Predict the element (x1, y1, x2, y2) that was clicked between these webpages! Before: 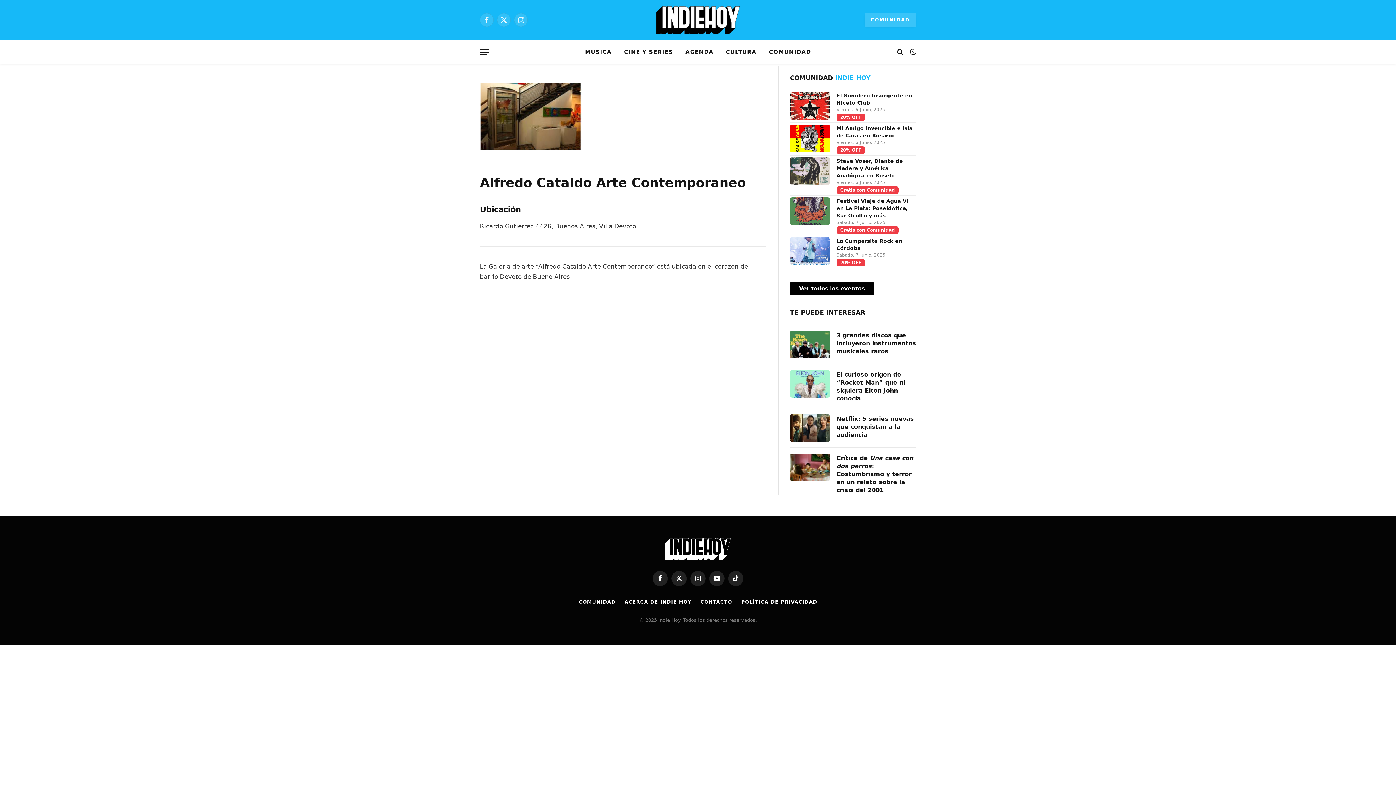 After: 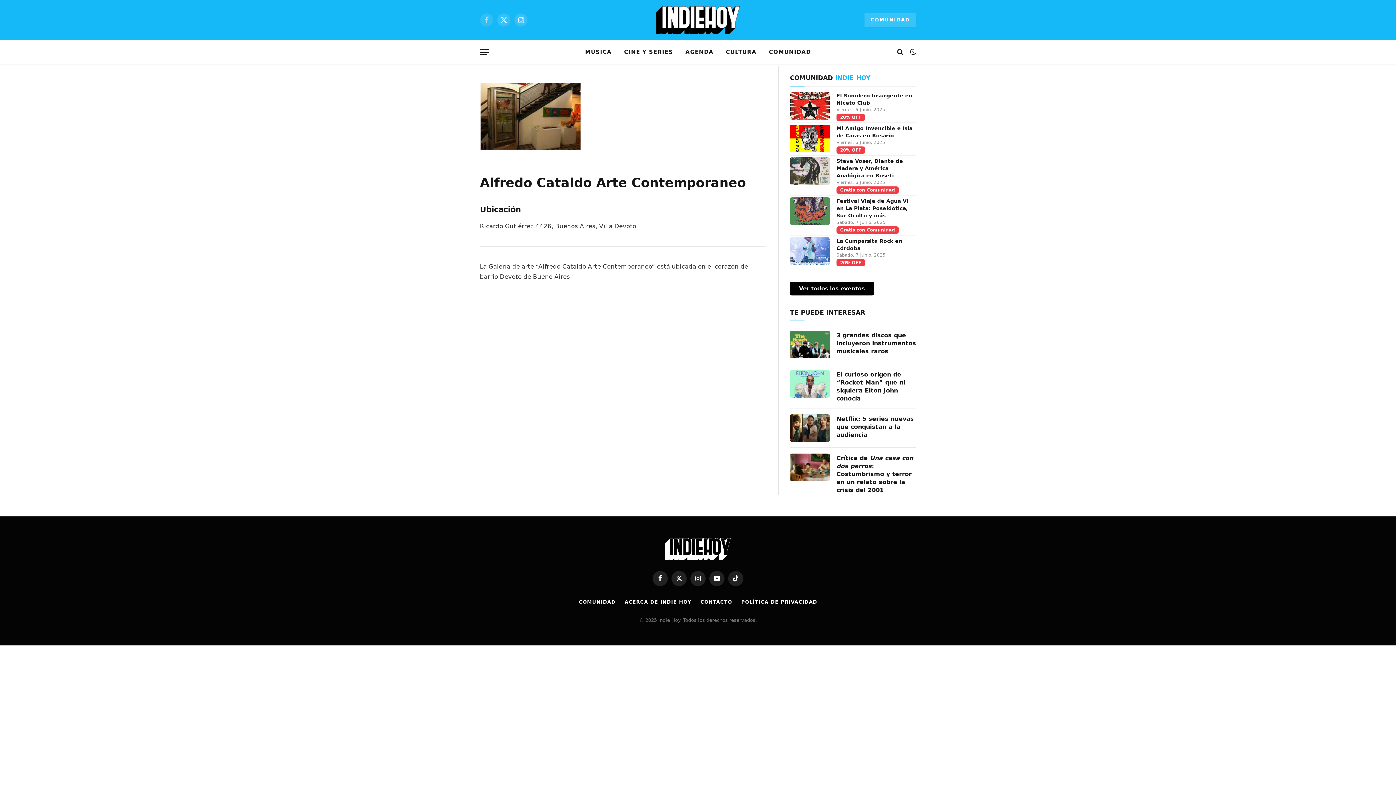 Action: label: Facebook bbox: (480, 13, 493, 26)